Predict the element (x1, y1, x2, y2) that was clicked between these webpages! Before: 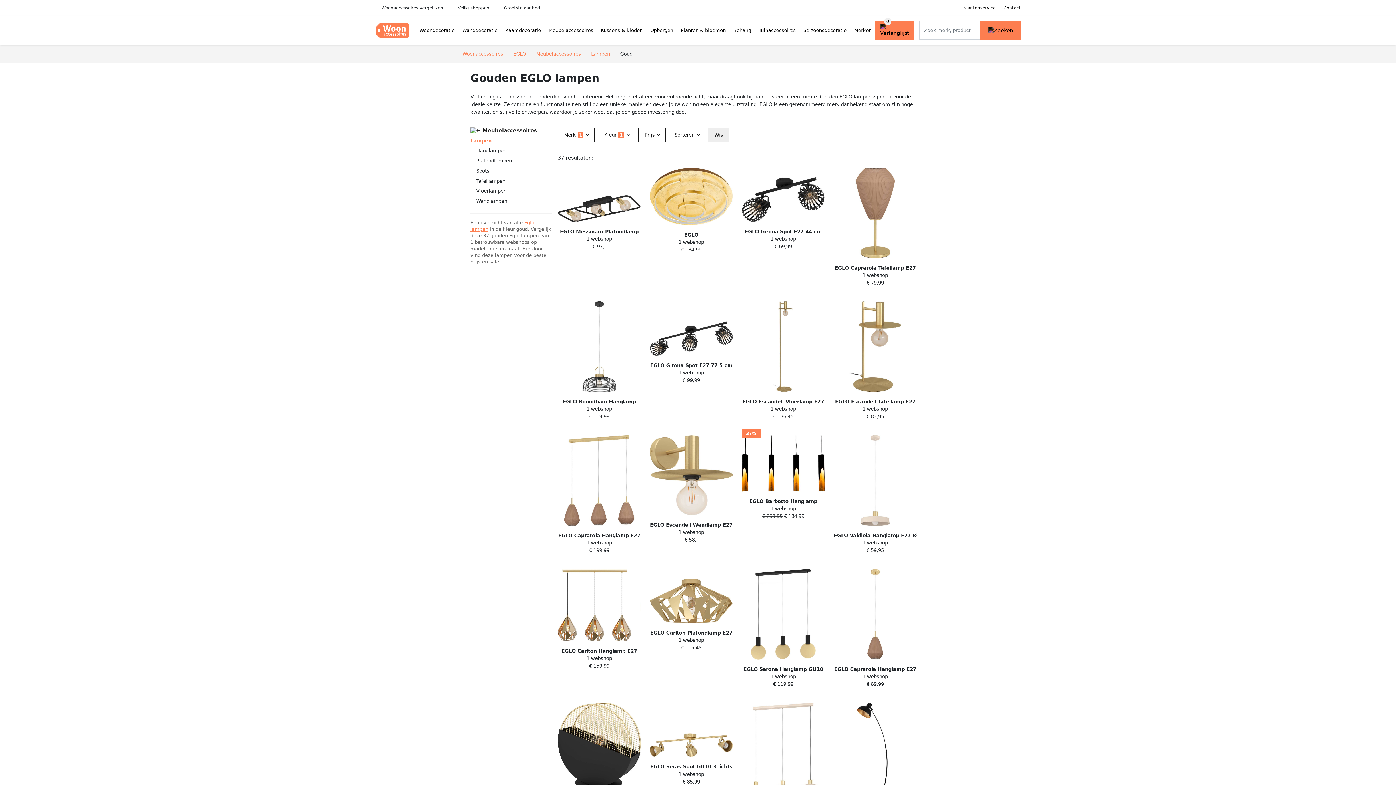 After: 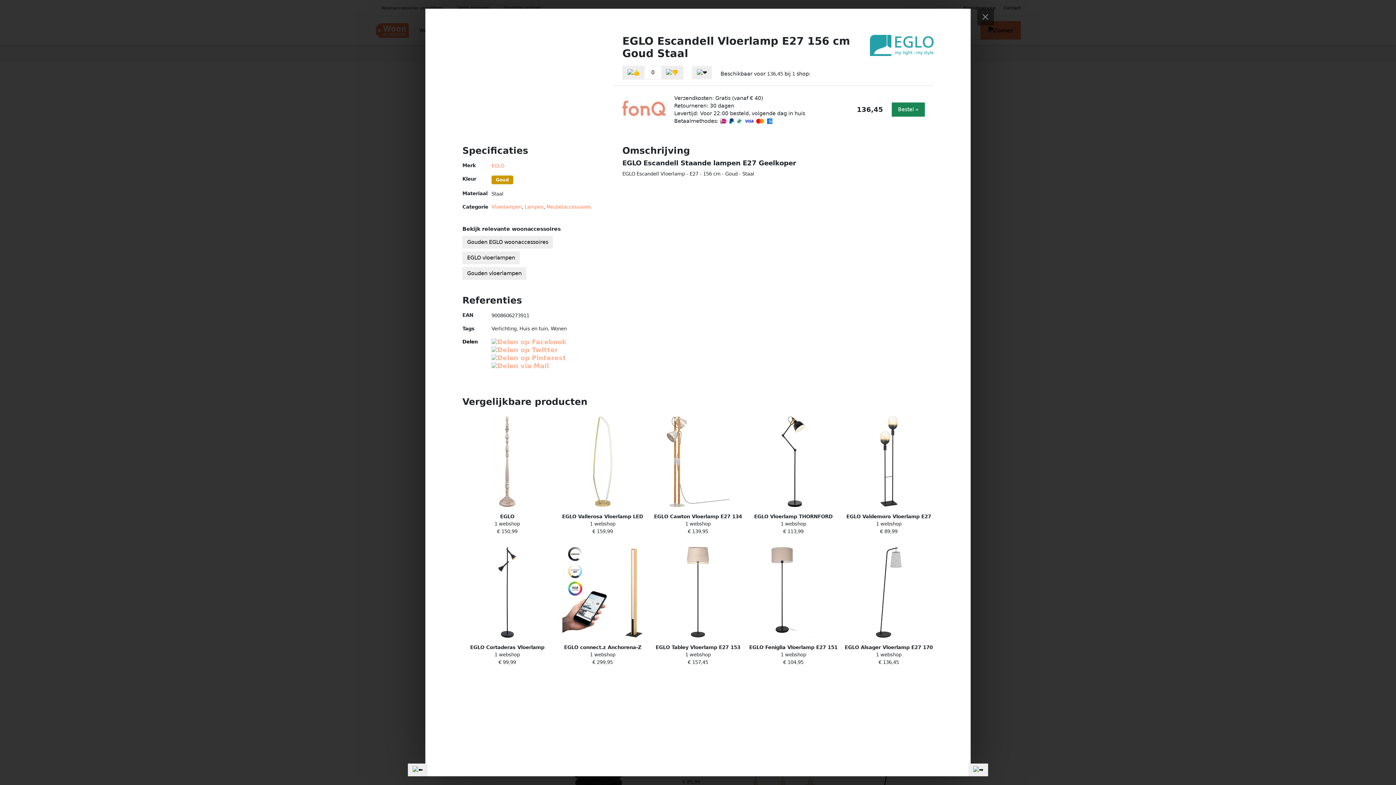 Action: label: EGLO Escandell Vloerlamp E27 156 cm Goud Staal
1 webshop
€ 136,45 bbox: (737, 295, 829, 420)